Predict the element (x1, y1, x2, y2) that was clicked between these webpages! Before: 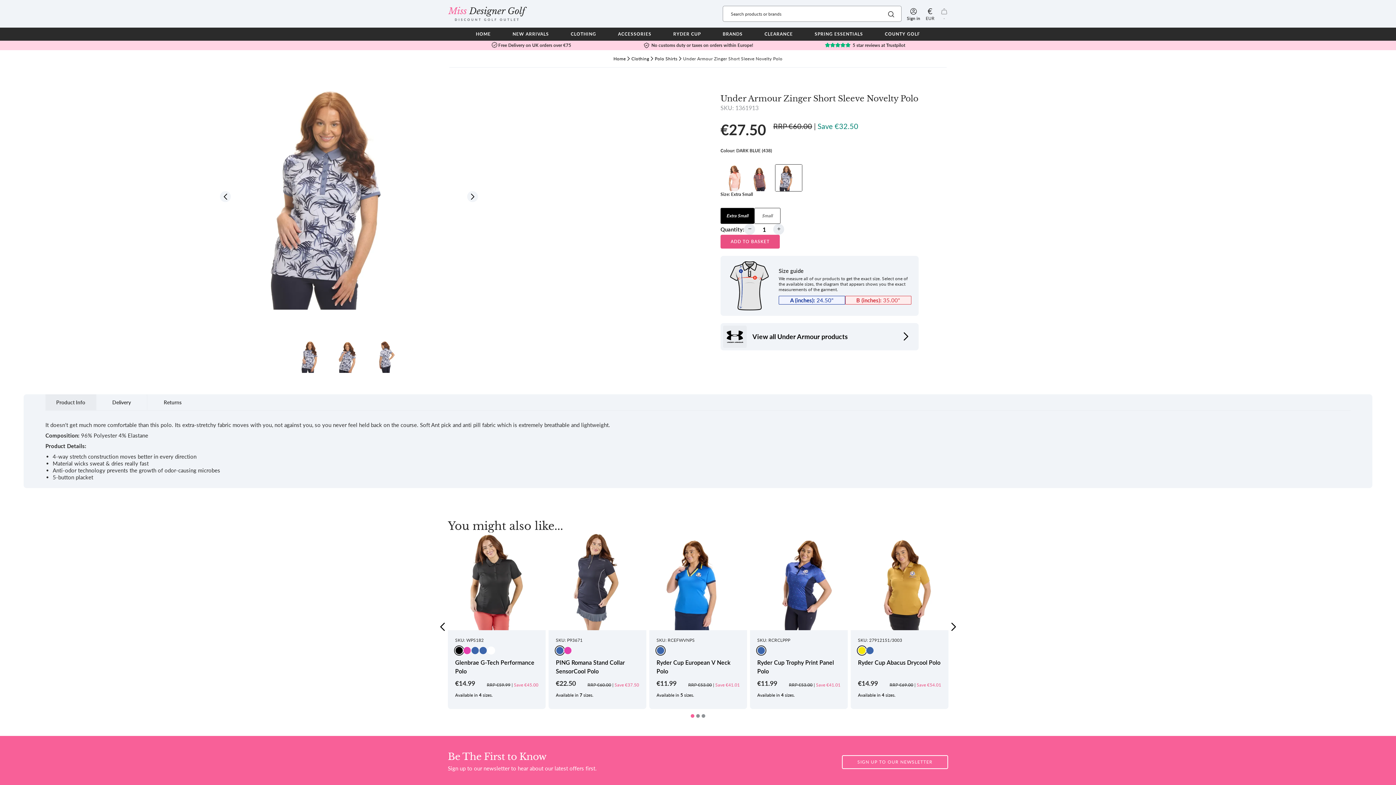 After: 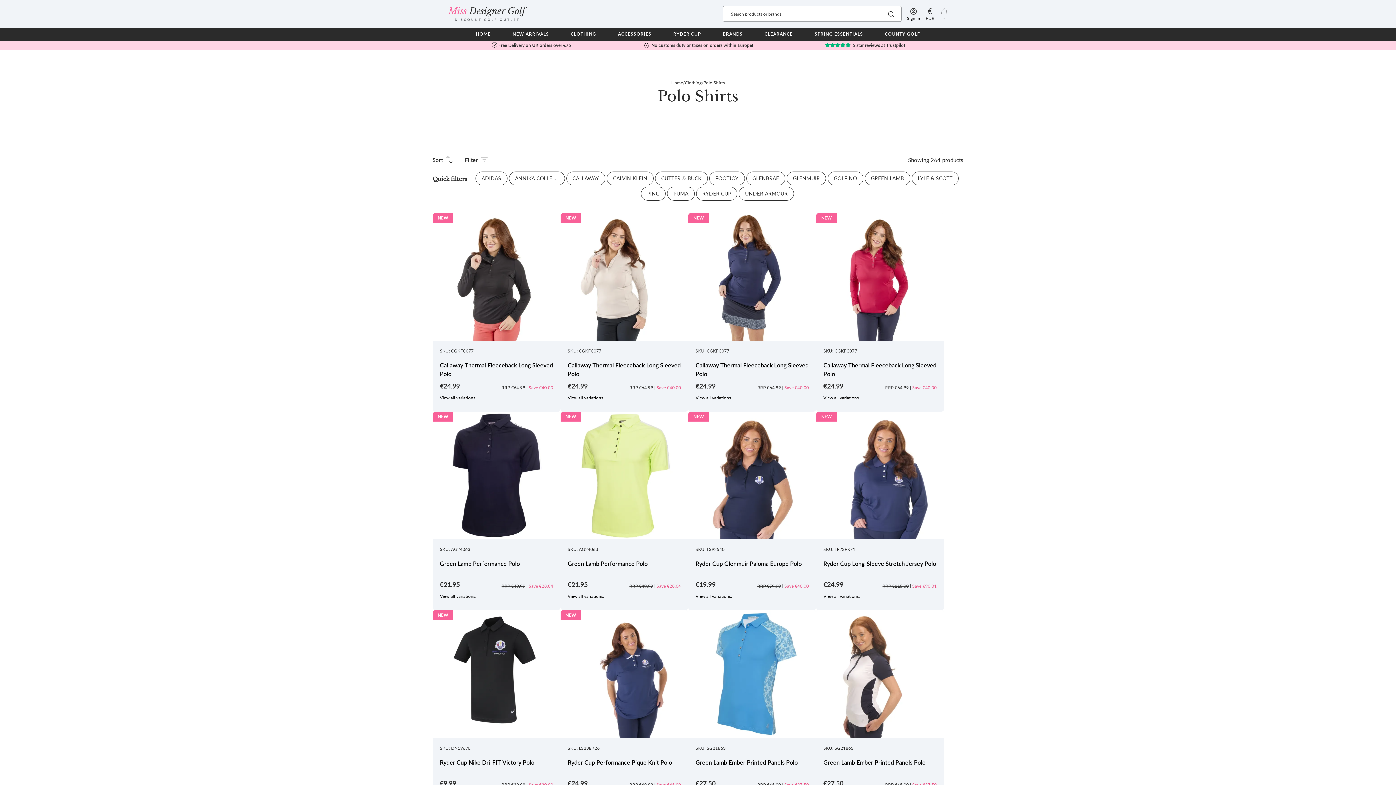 Action: bbox: (448, 521, 563, 532) label: You might also like...